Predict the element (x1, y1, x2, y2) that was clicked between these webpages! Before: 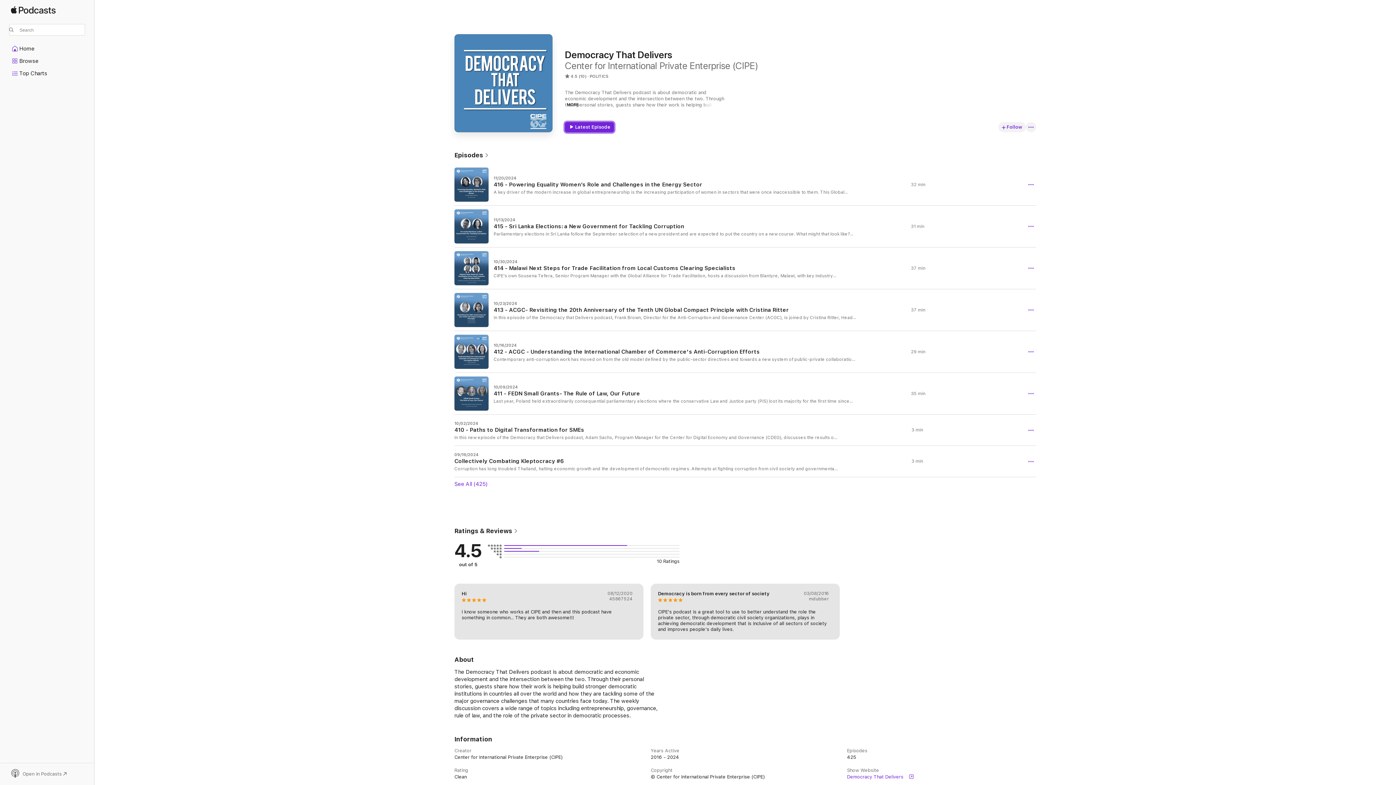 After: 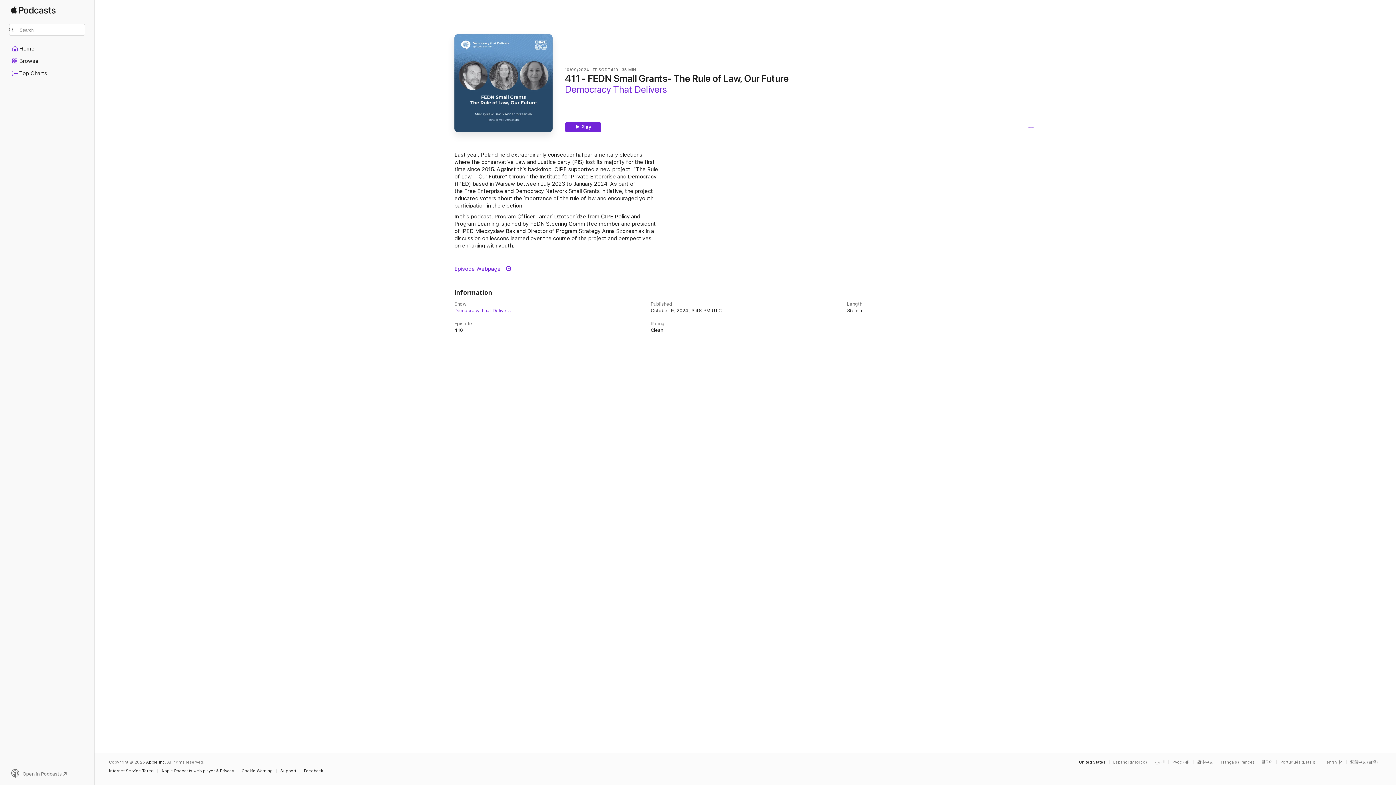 Action: label: 10/09/2024

411 - FEDN Small Grants- The Rule of Law, Our Future

Last year, Poland held extraordinarily consequential parliamentary elections where the conservative Law and Justice party (PiS) lost its majority for the first time since 2015. Against this backdrop, CIPE supported a new project, “The Rule of Law – Our Future” through the Institute for Private Enterprise and Democracy (IPED) based in Warsaw between July 2023 to January 2024. As part of the Free Enterprise and Democracy Network Small Grants initiative, the project educated voters about the importance of the rule of law and encouraged youth participation in the election.   In this podcast, Program Officer Tamari Dzotsenidze from CIPE Policy and Program Learning is joined by FEDN Steering Committee member and president of IPED Mieczyslaw Bak and Director of Program Strategy Anna Szczesniak in a discussion on lessons learned over the course of the project and perspectives on engaging with youth.

35 min bbox: (454, 373, 1036, 414)